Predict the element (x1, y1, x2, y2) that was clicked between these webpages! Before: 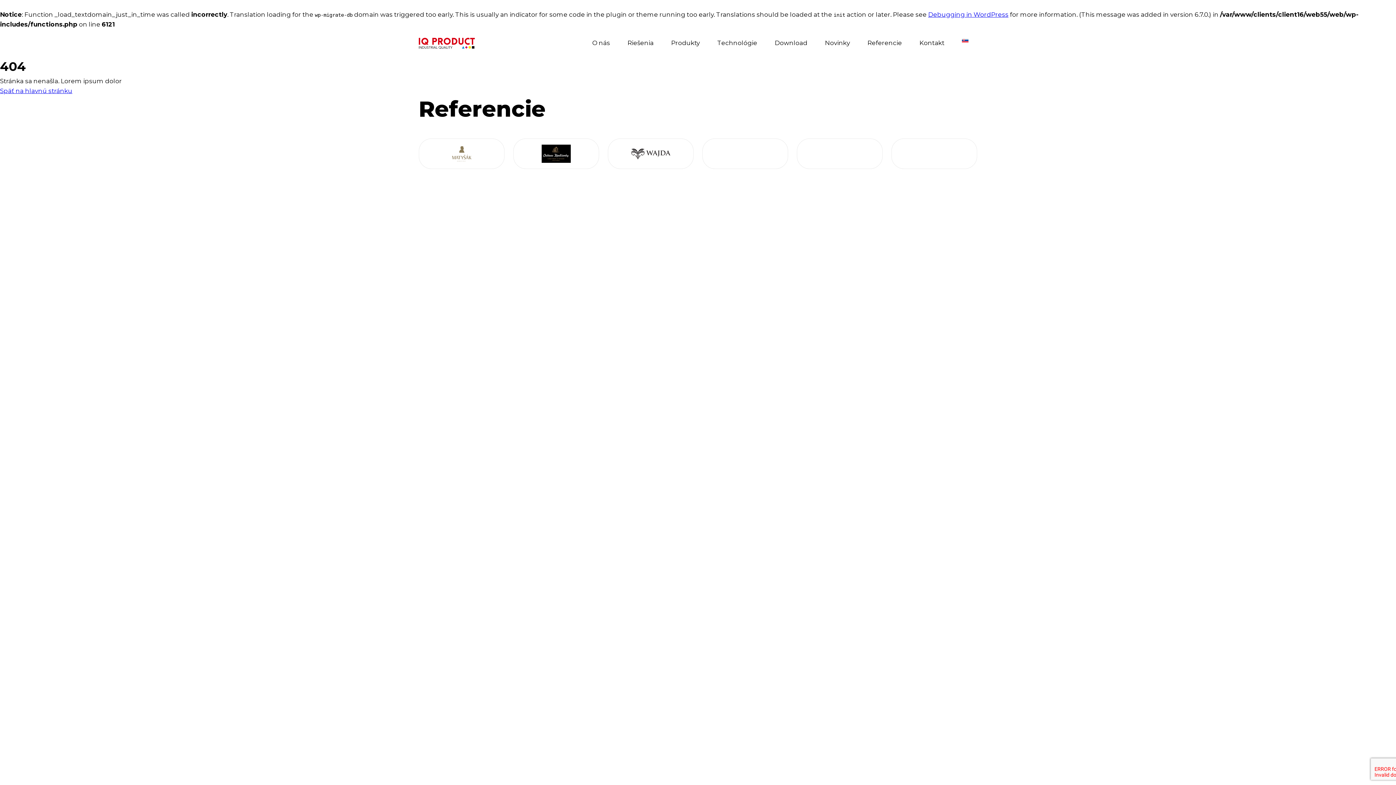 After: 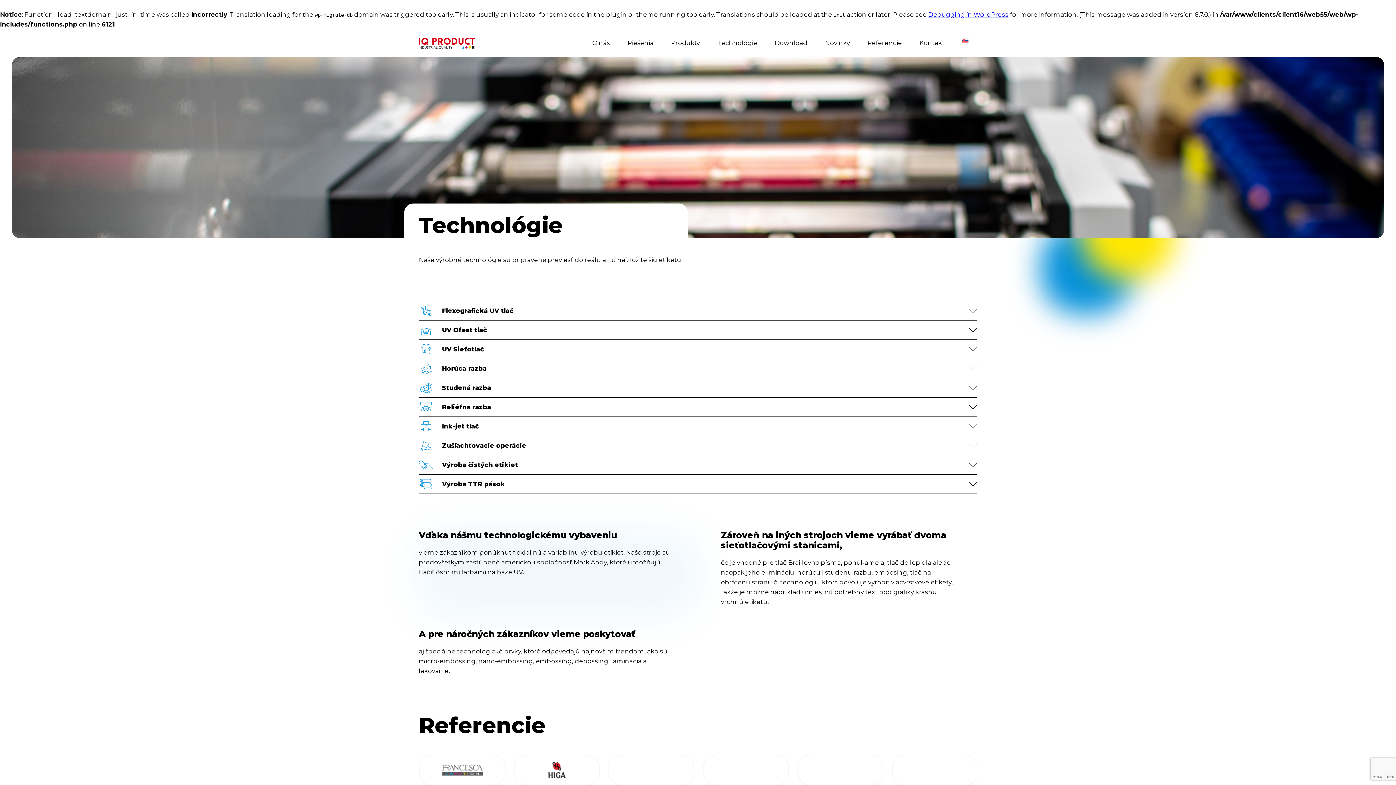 Action: label: Technológie bbox: (708, 29, 766, 56)